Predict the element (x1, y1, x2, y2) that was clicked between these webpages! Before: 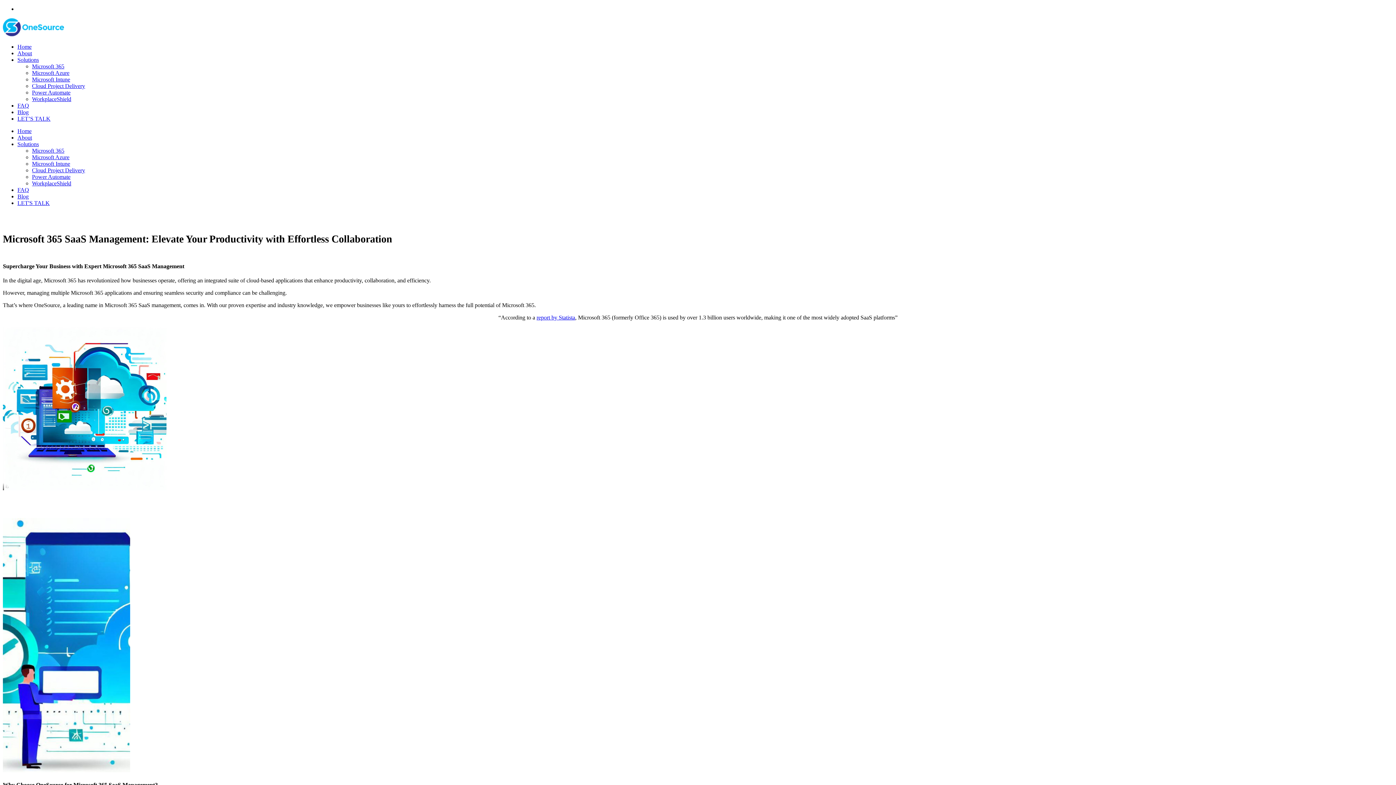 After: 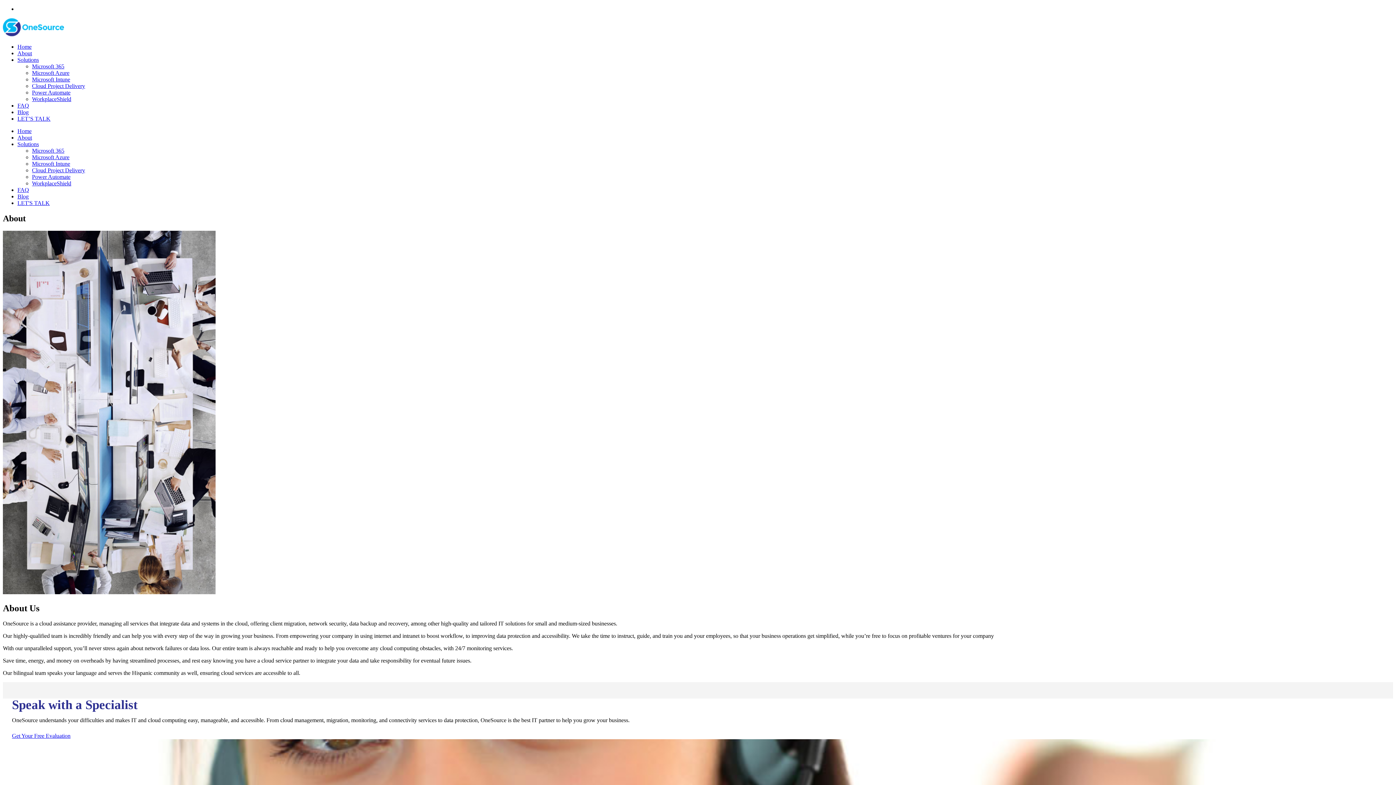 Action: bbox: (17, 134, 32, 140) label: About